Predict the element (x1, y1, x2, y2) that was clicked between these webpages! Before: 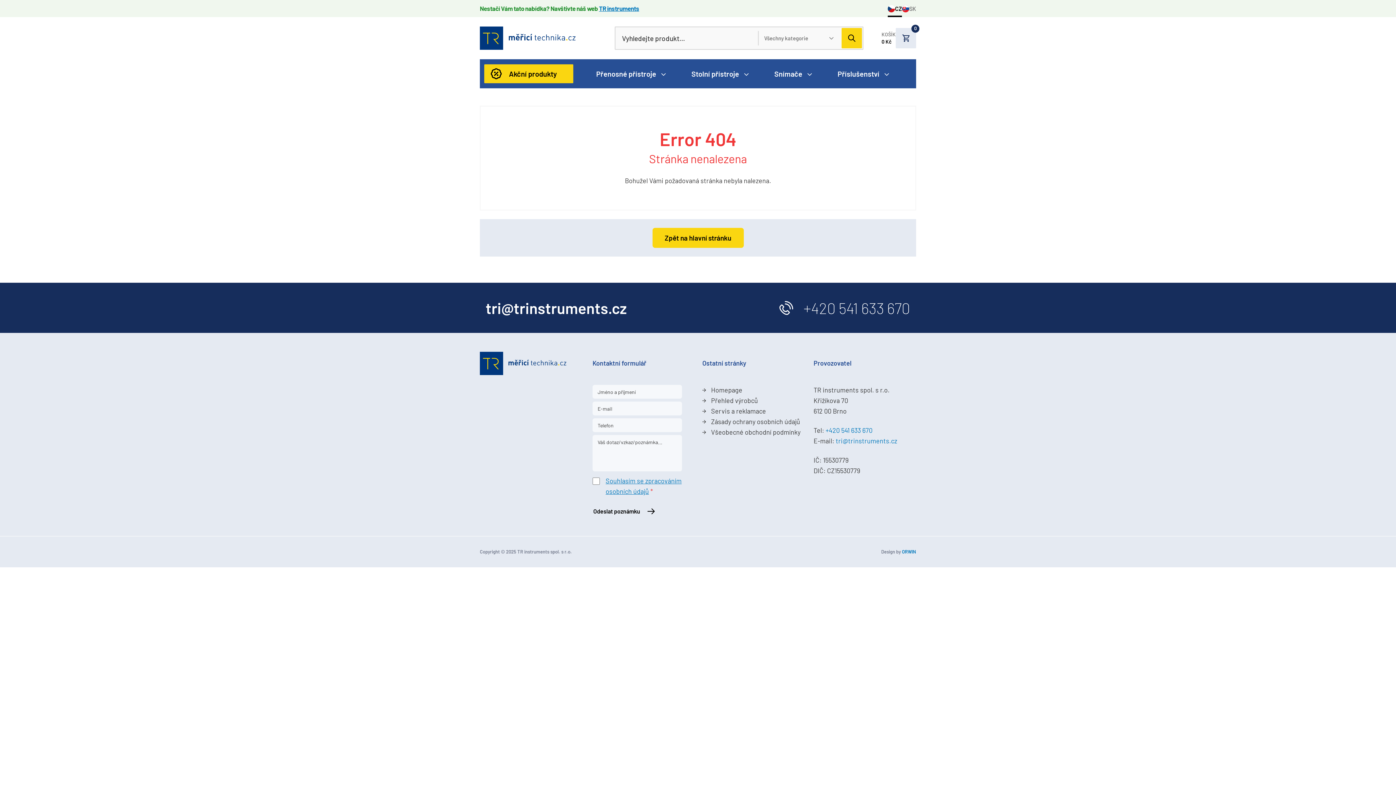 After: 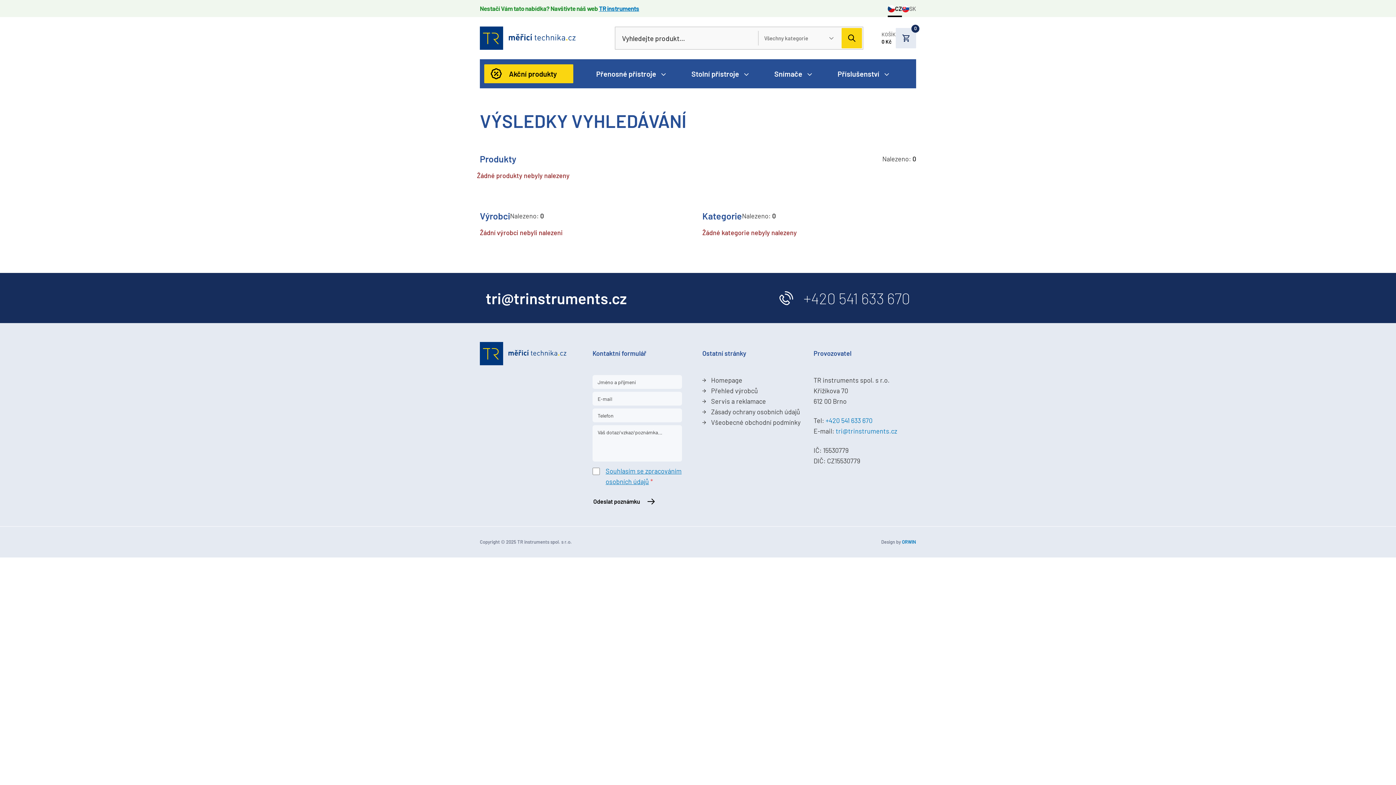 Action: bbox: (841, 28, 862, 48)